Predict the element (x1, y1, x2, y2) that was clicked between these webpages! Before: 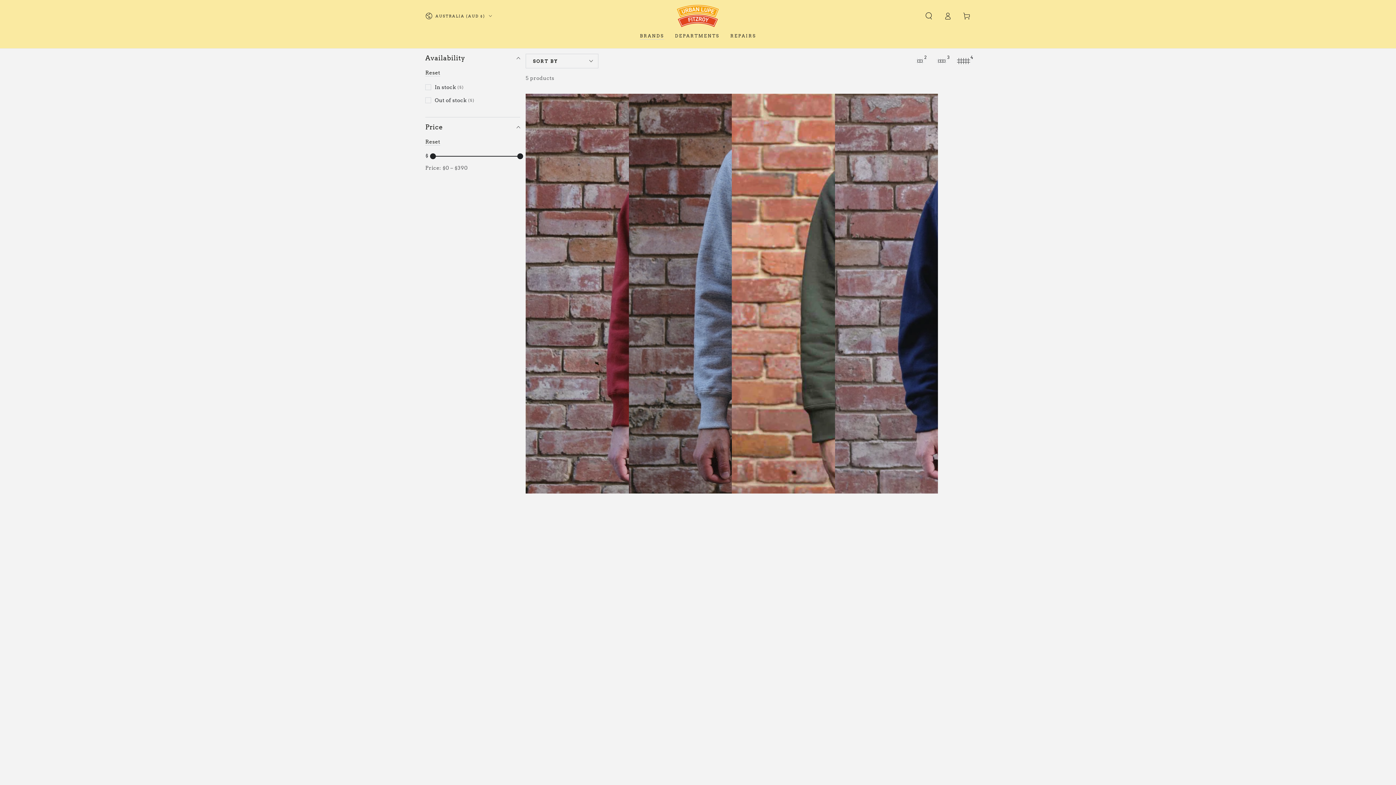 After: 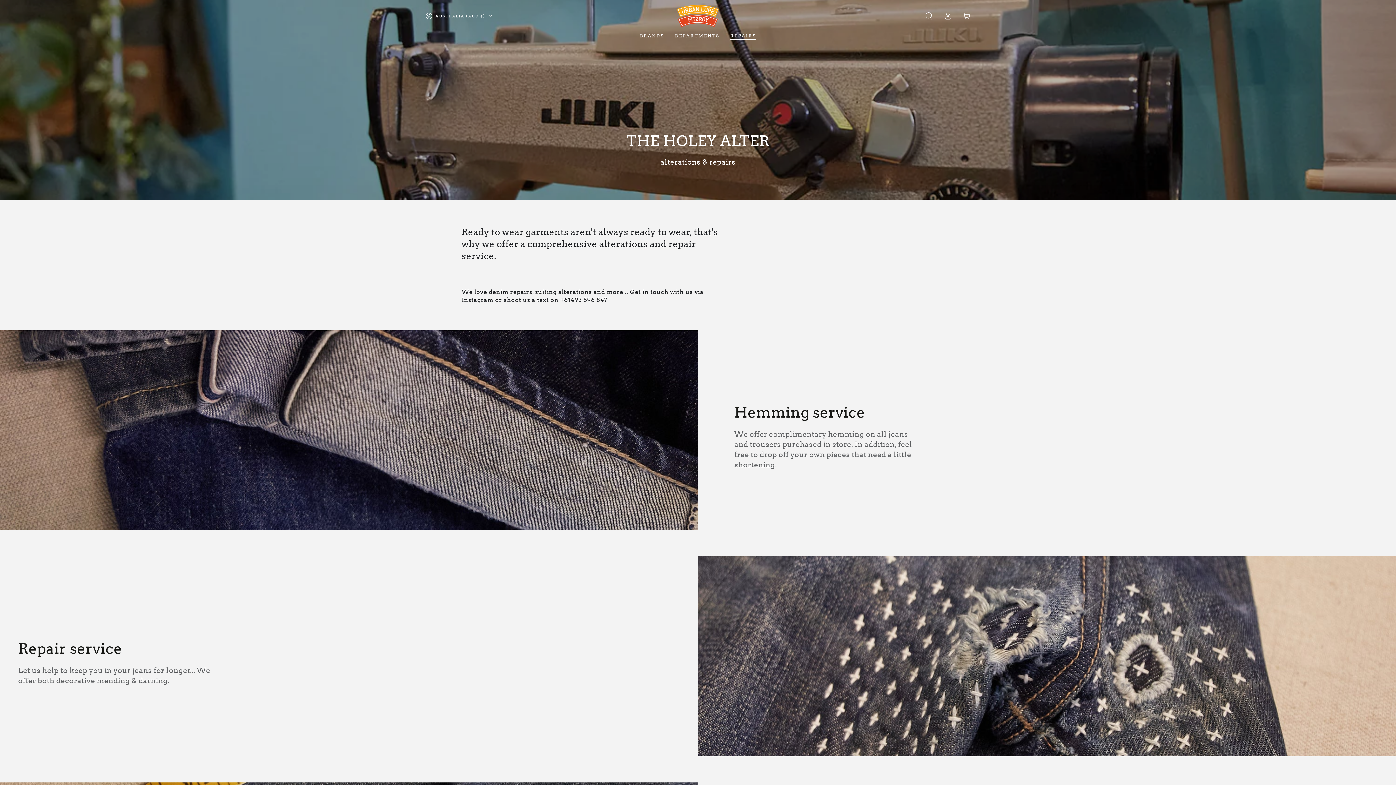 Action: label: REPAIRS bbox: (725, 27, 761, 44)